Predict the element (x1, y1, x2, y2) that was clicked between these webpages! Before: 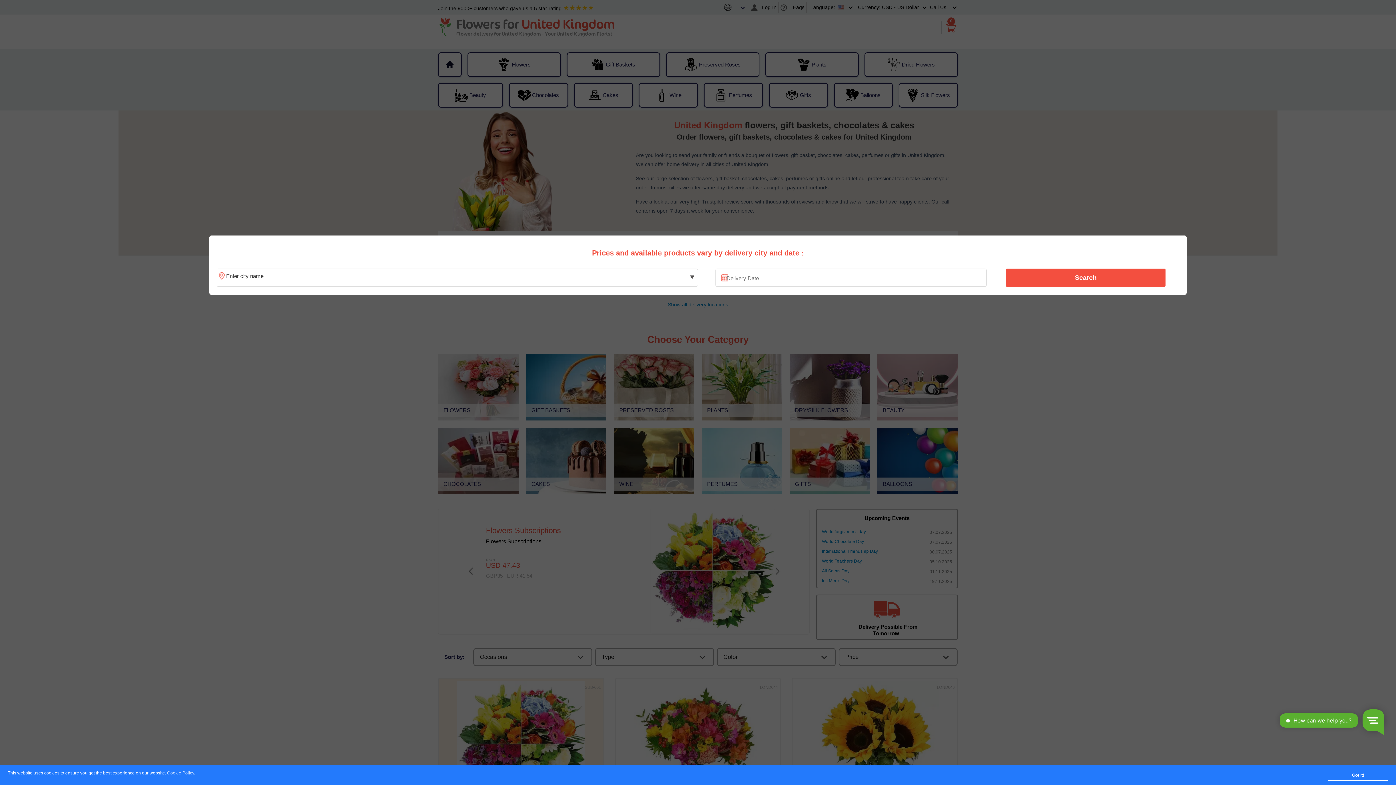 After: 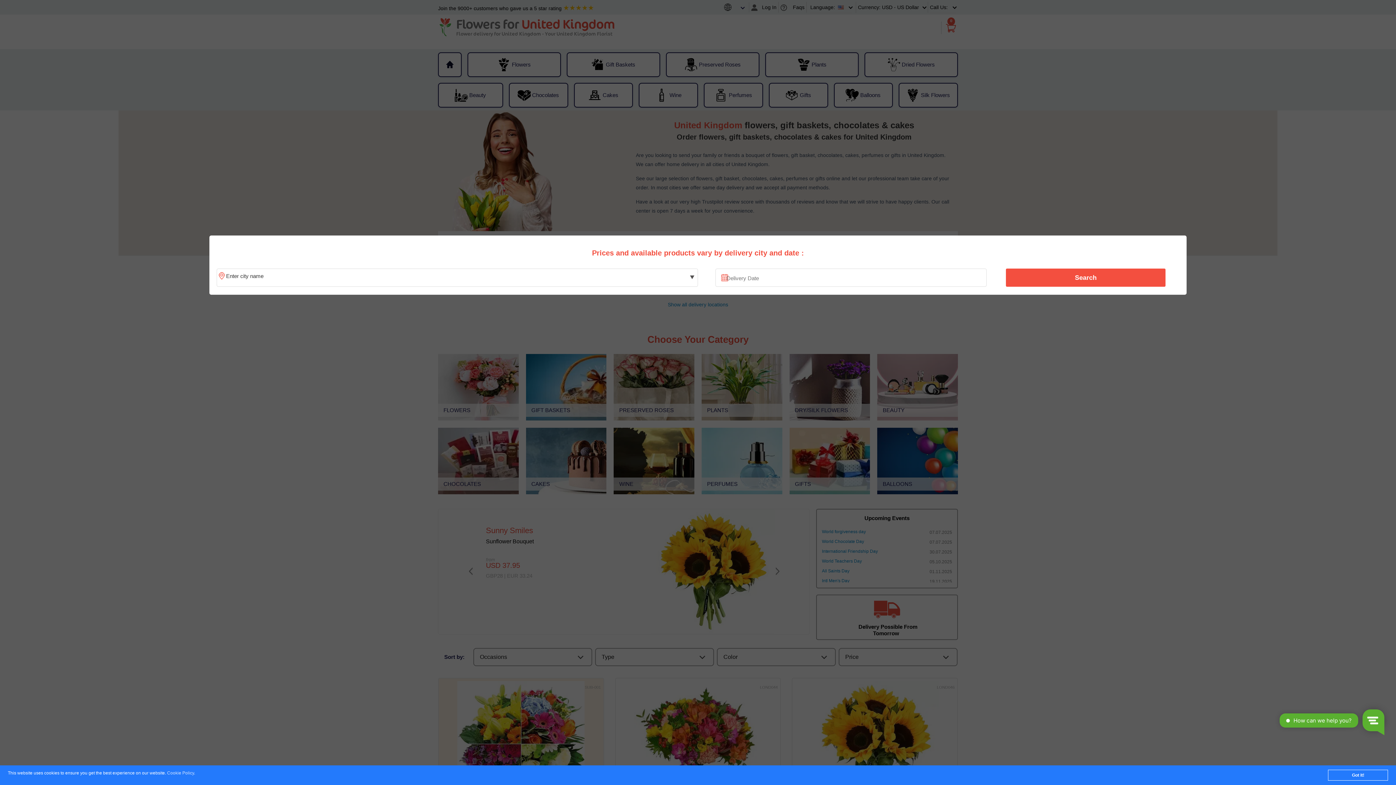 Action: bbox: (167, 771, 194, 776) label: Cookie Policy